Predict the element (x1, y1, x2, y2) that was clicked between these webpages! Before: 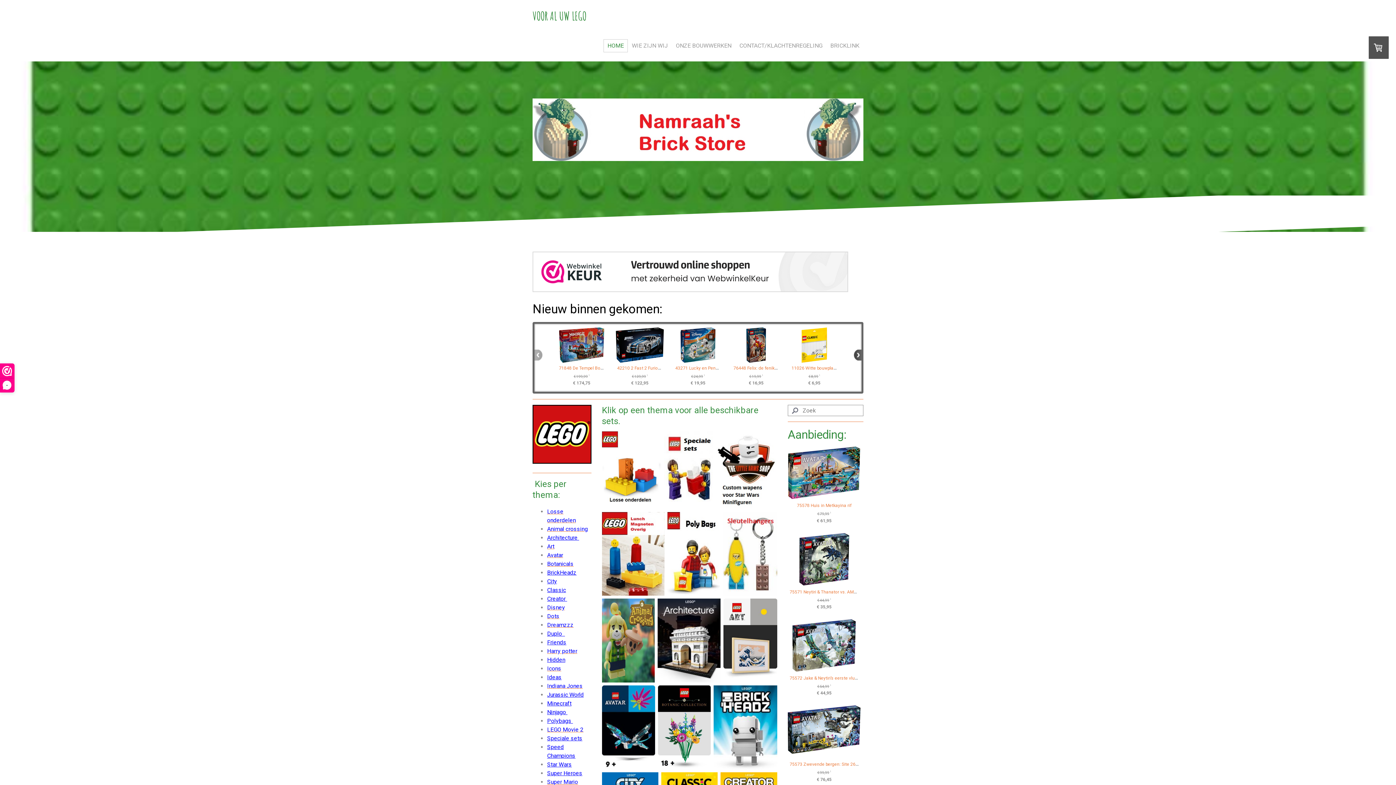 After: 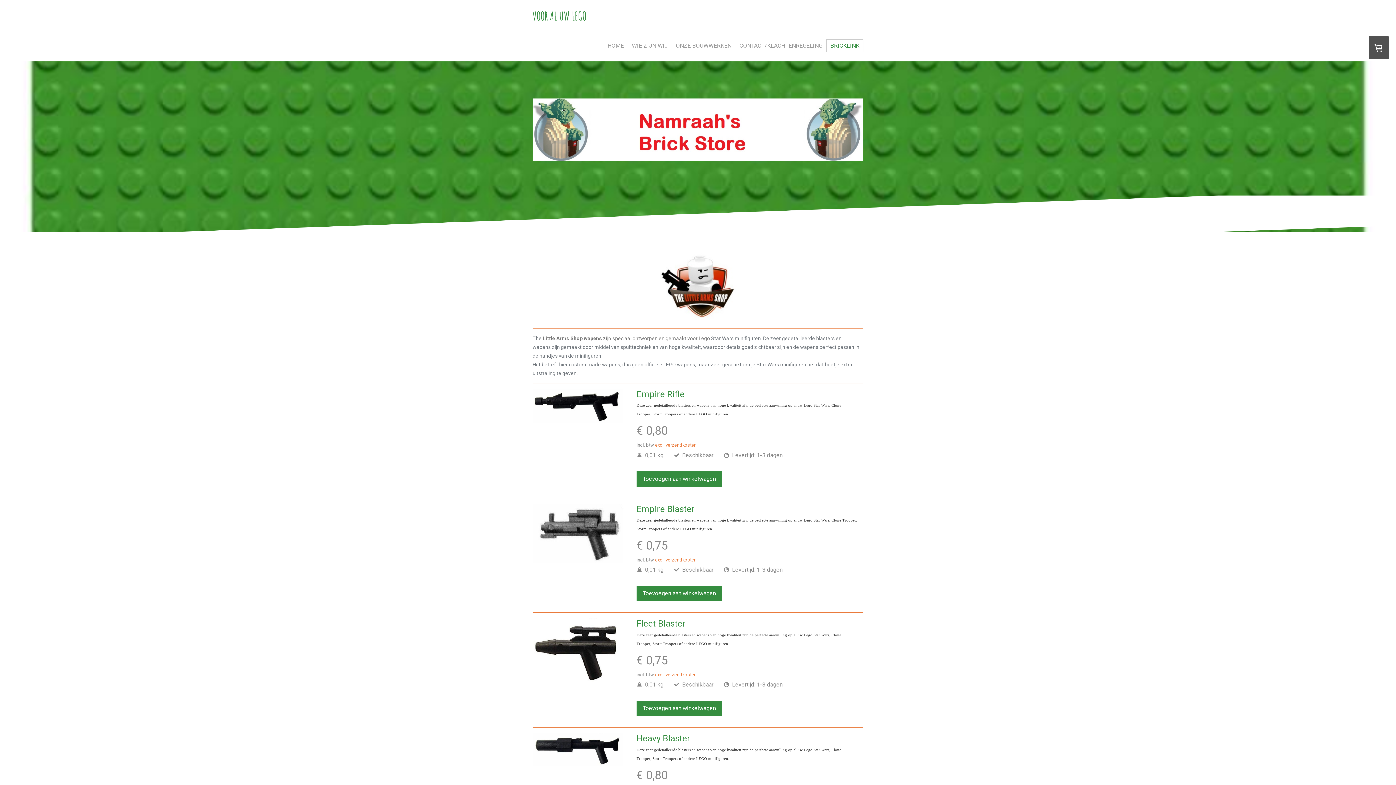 Action: bbox: (715, 431, 777, 509)